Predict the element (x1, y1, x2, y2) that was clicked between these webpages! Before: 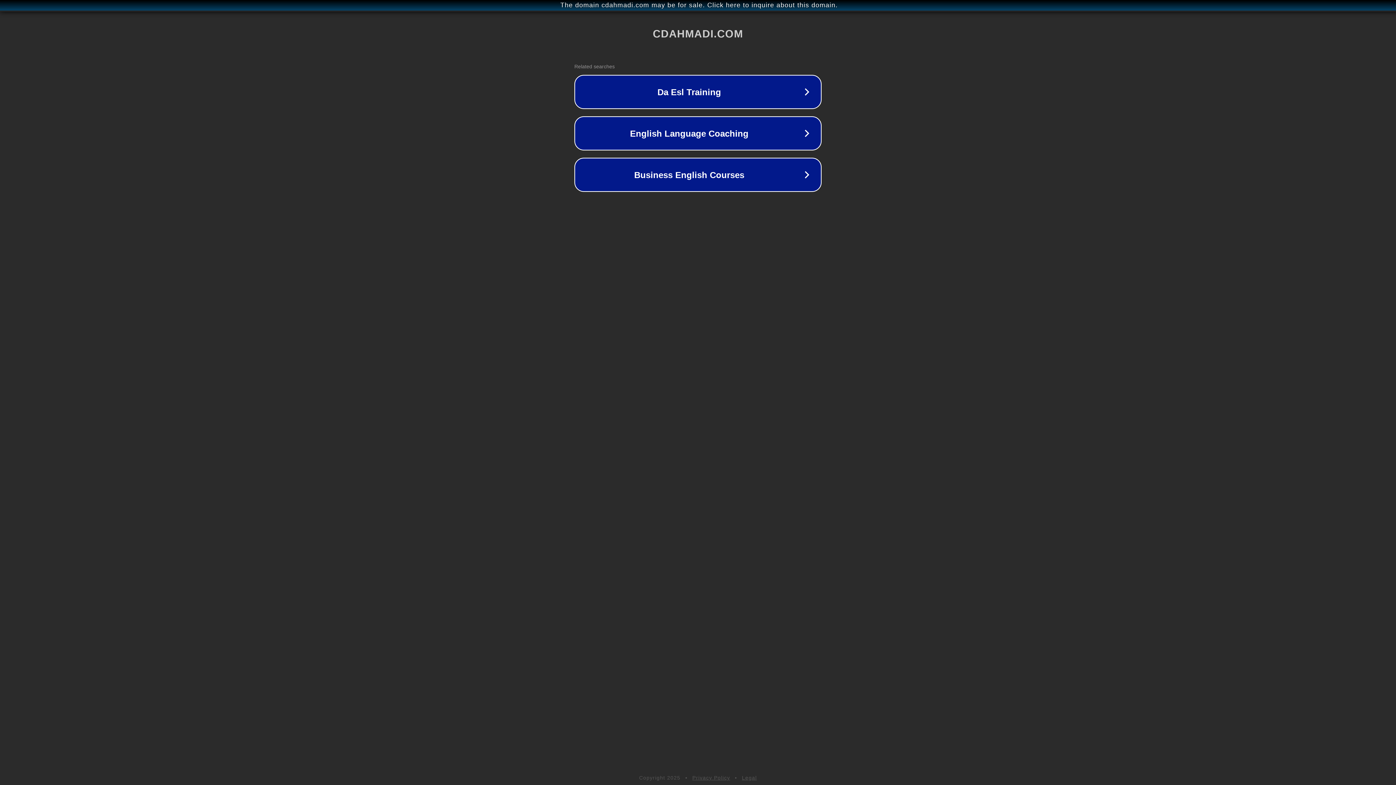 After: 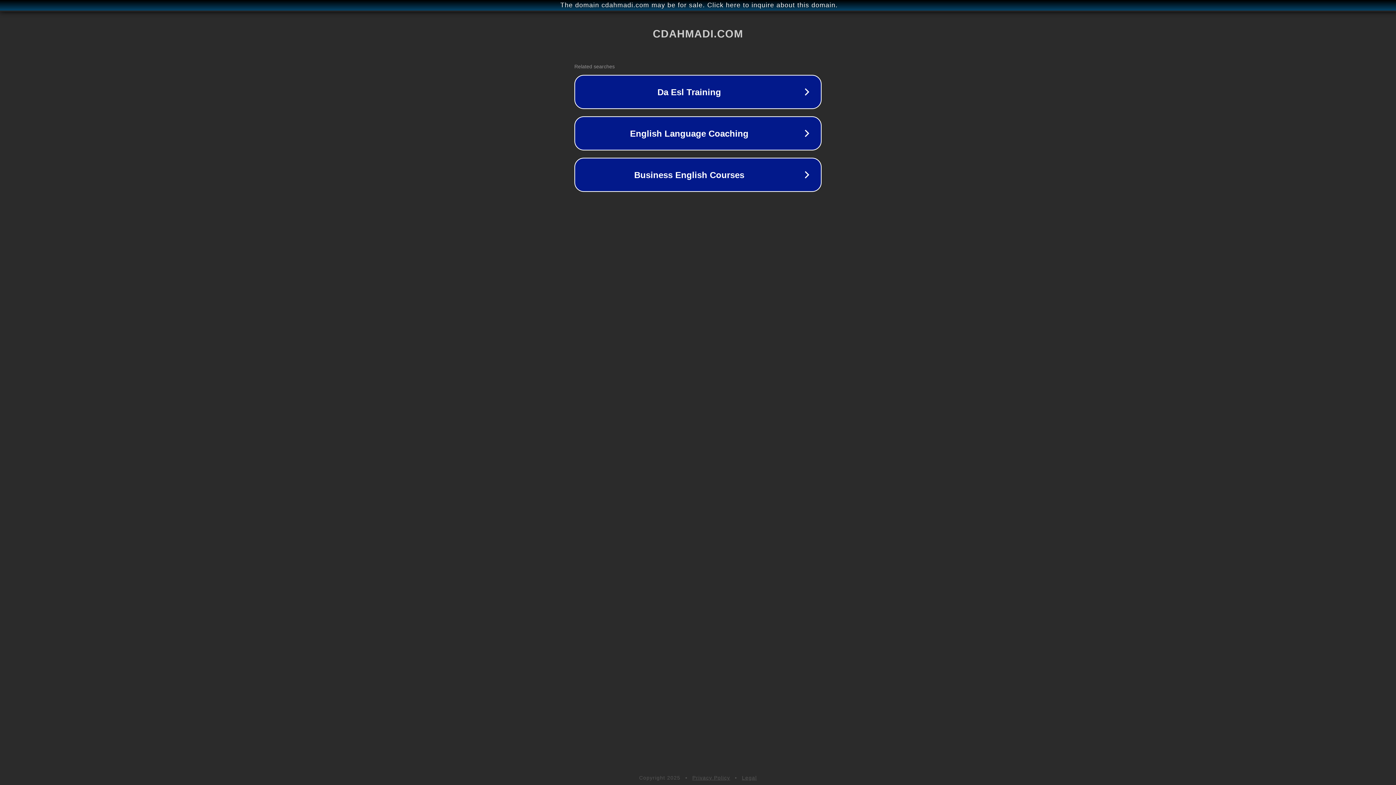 Action: label: Legal bbox: (742, 775, 757, 781)